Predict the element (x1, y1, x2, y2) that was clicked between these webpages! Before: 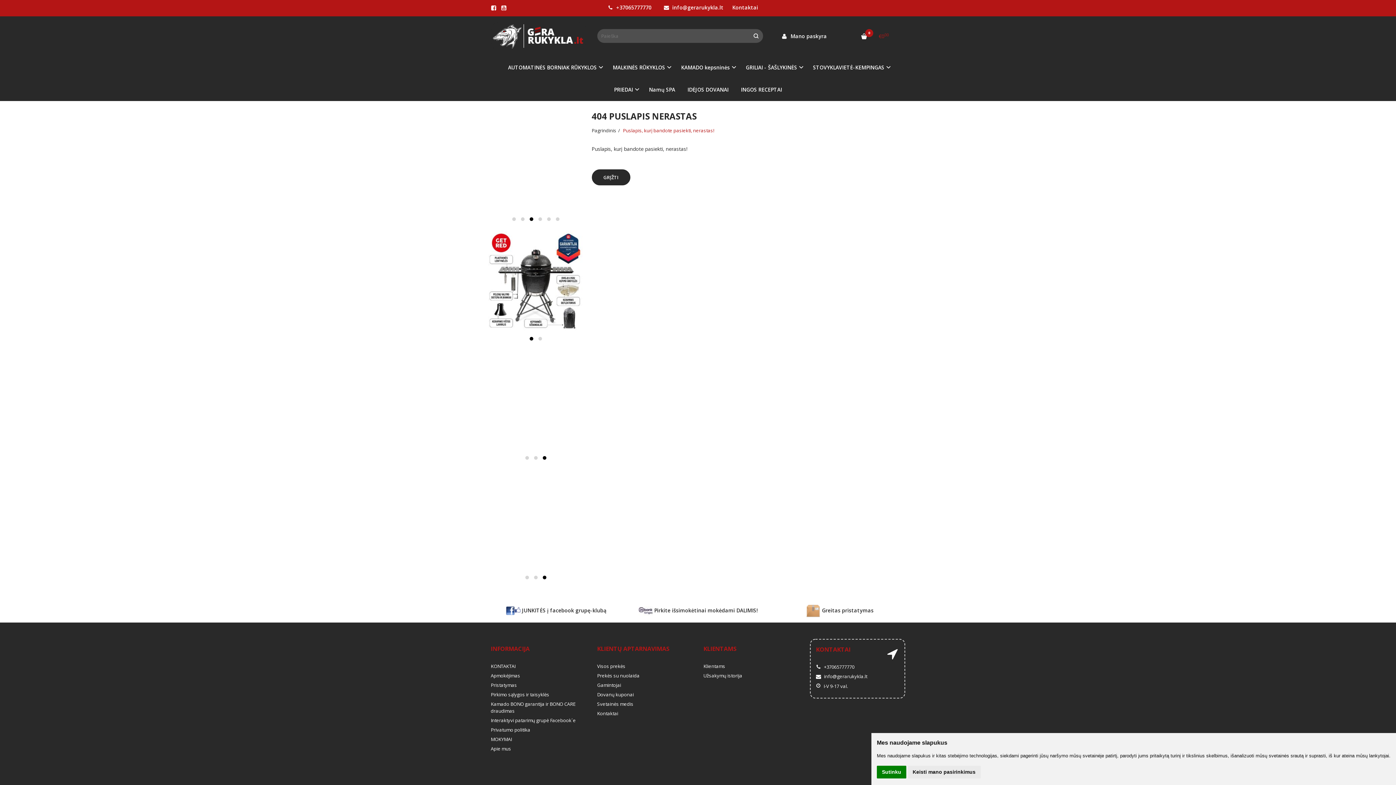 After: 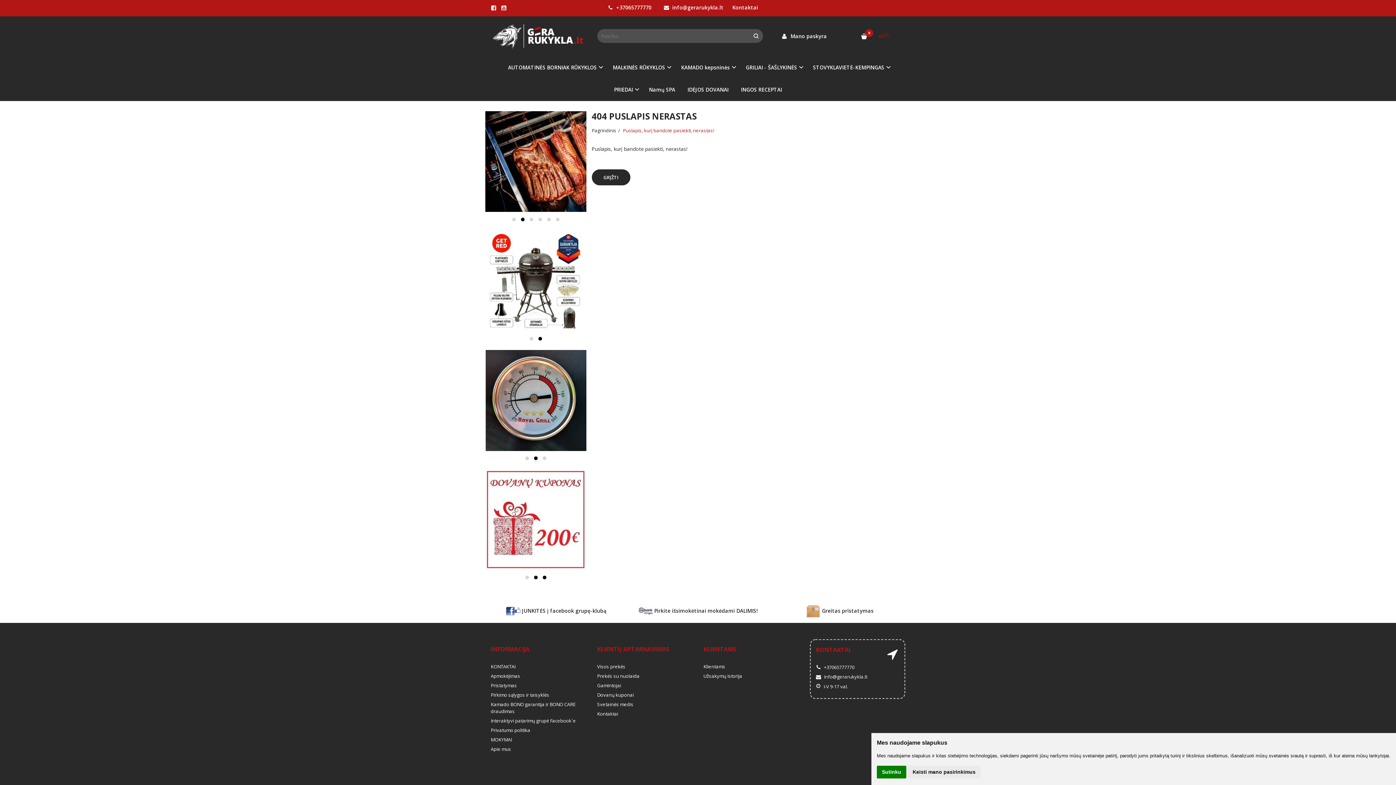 Action: bbox: (531, 574, 540, 581)